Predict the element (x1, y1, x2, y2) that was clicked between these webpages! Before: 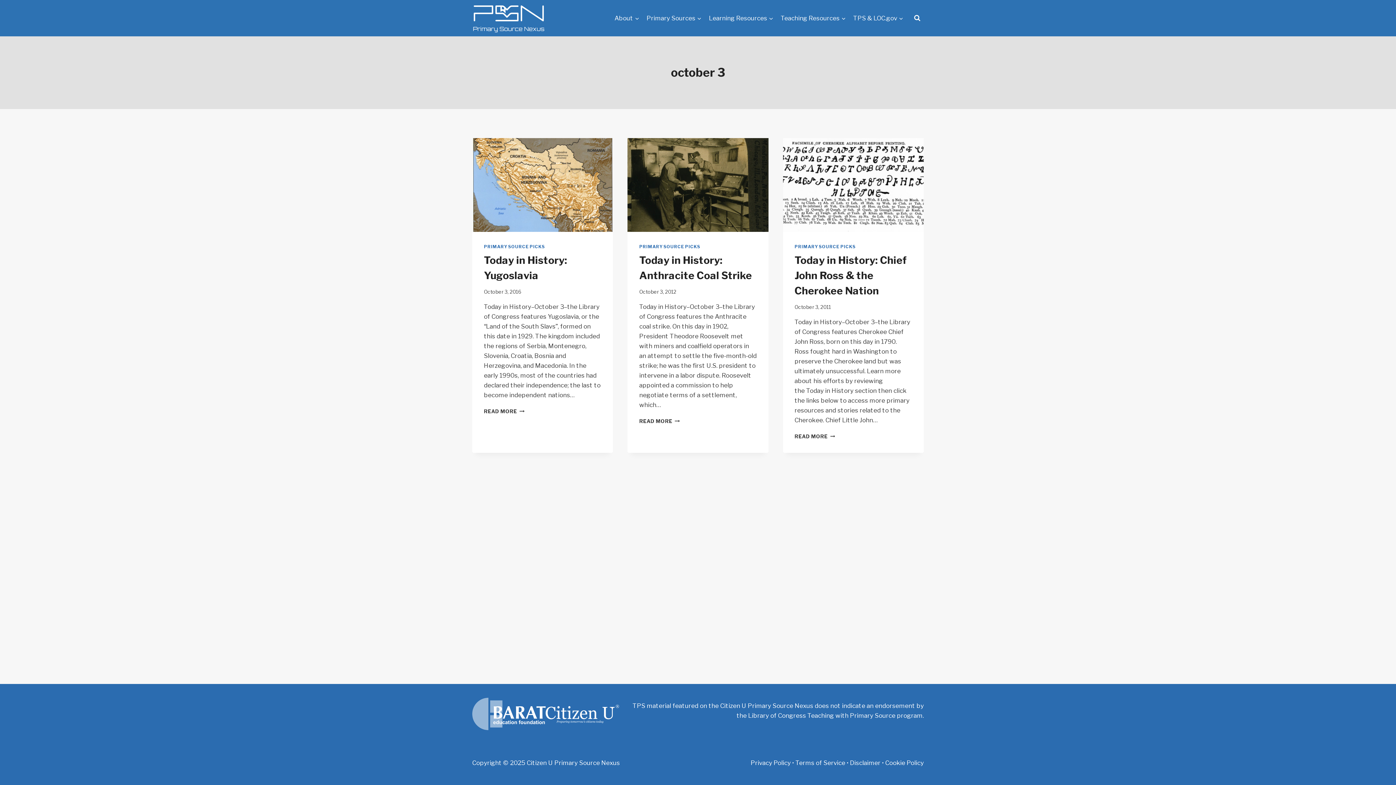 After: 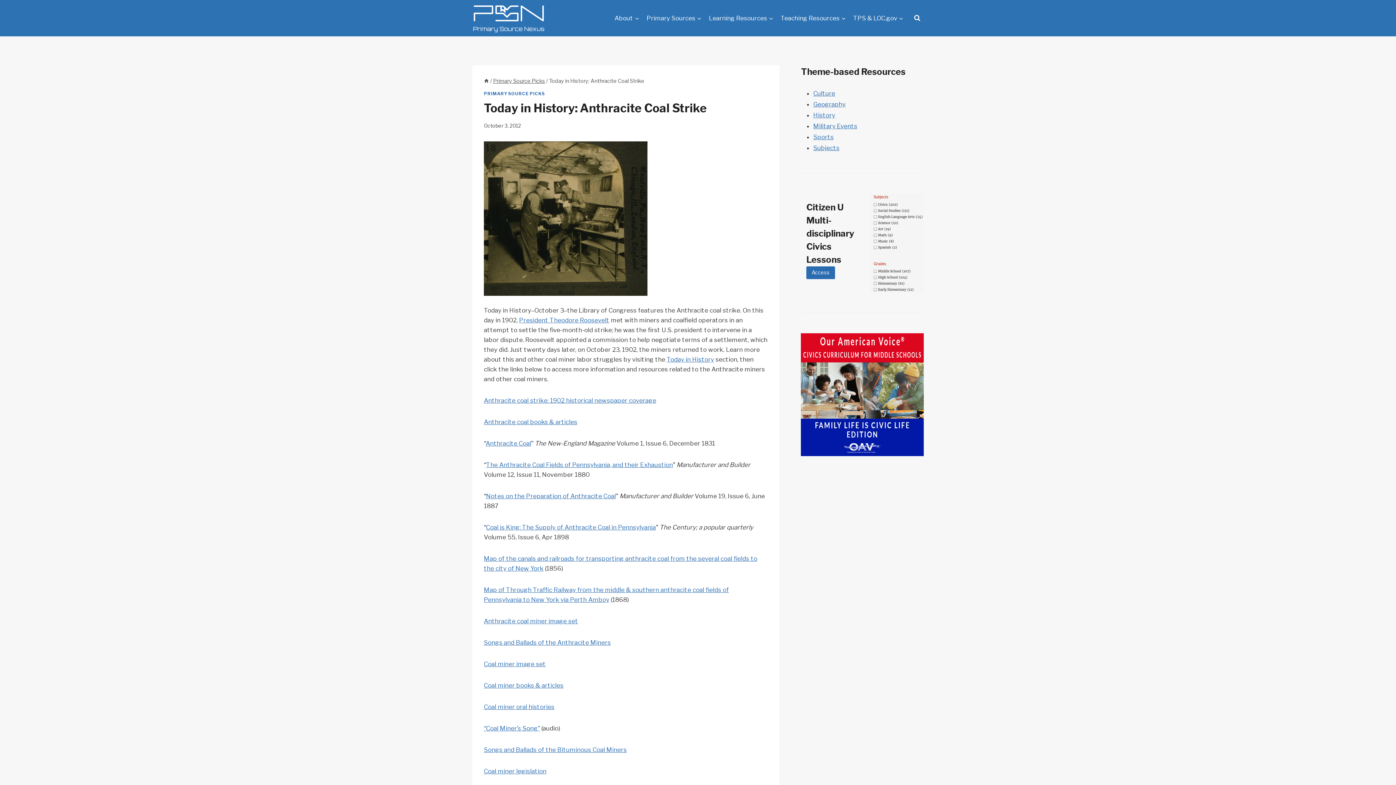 Action: bbox: (627, 138, 768, 232)